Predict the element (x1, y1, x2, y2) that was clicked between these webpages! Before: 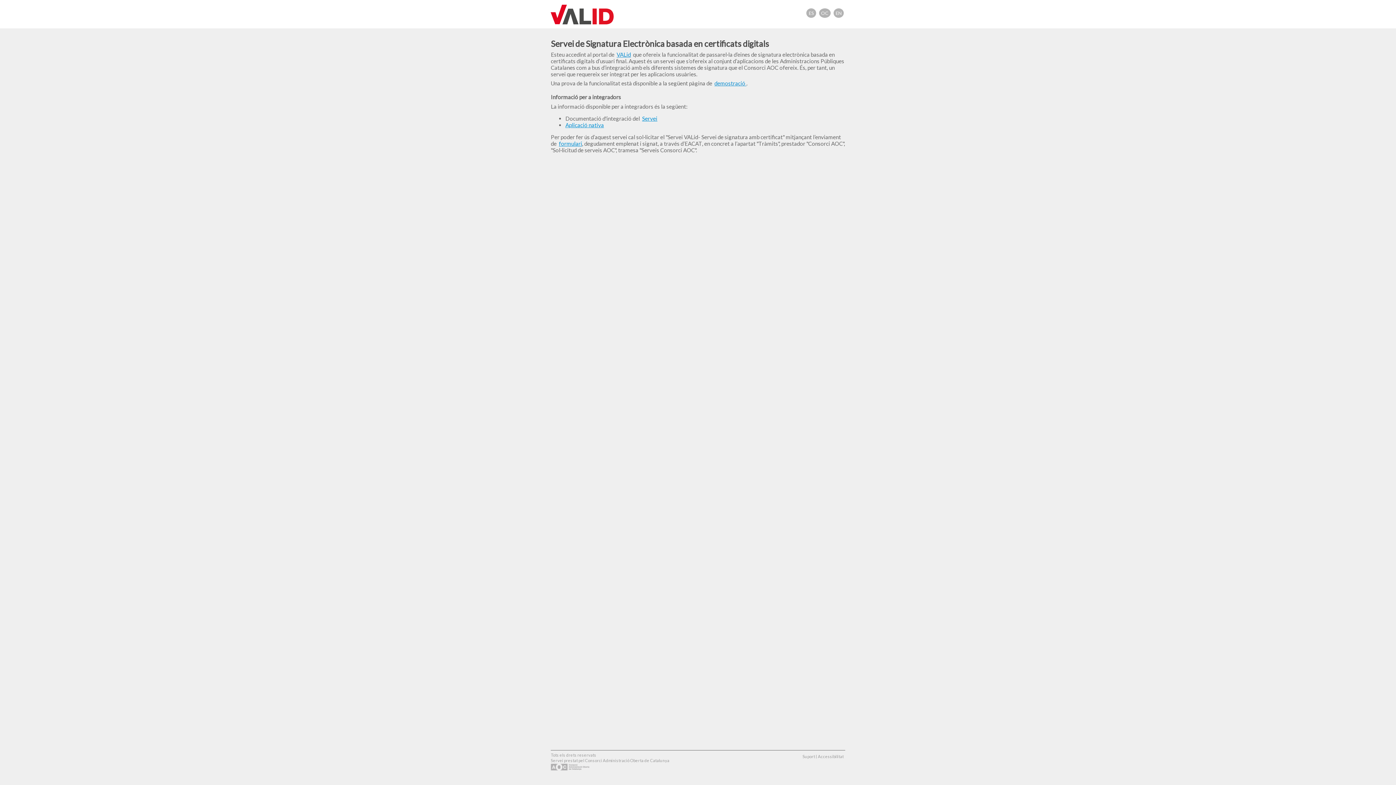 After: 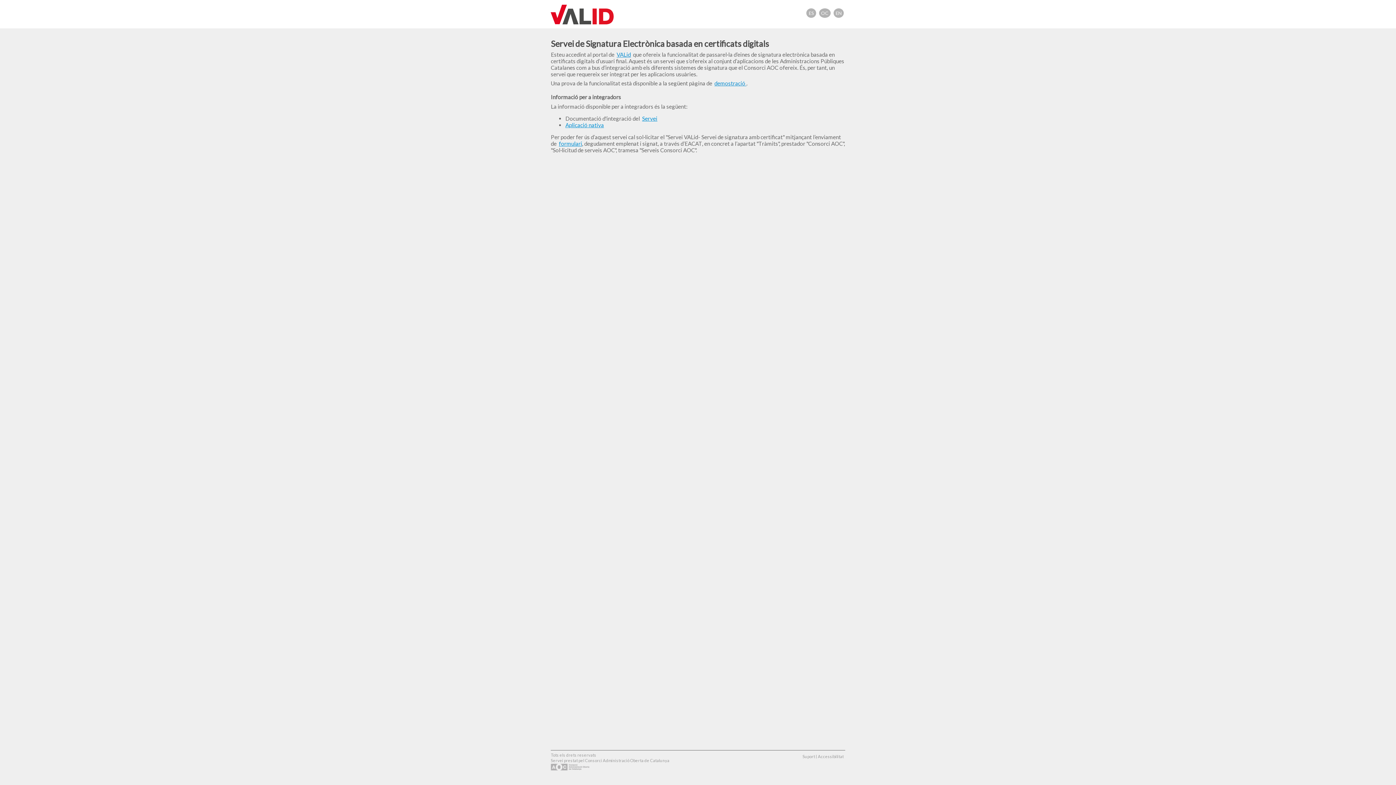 Action: bbox: (642, 115, 657, 121) label: Servei